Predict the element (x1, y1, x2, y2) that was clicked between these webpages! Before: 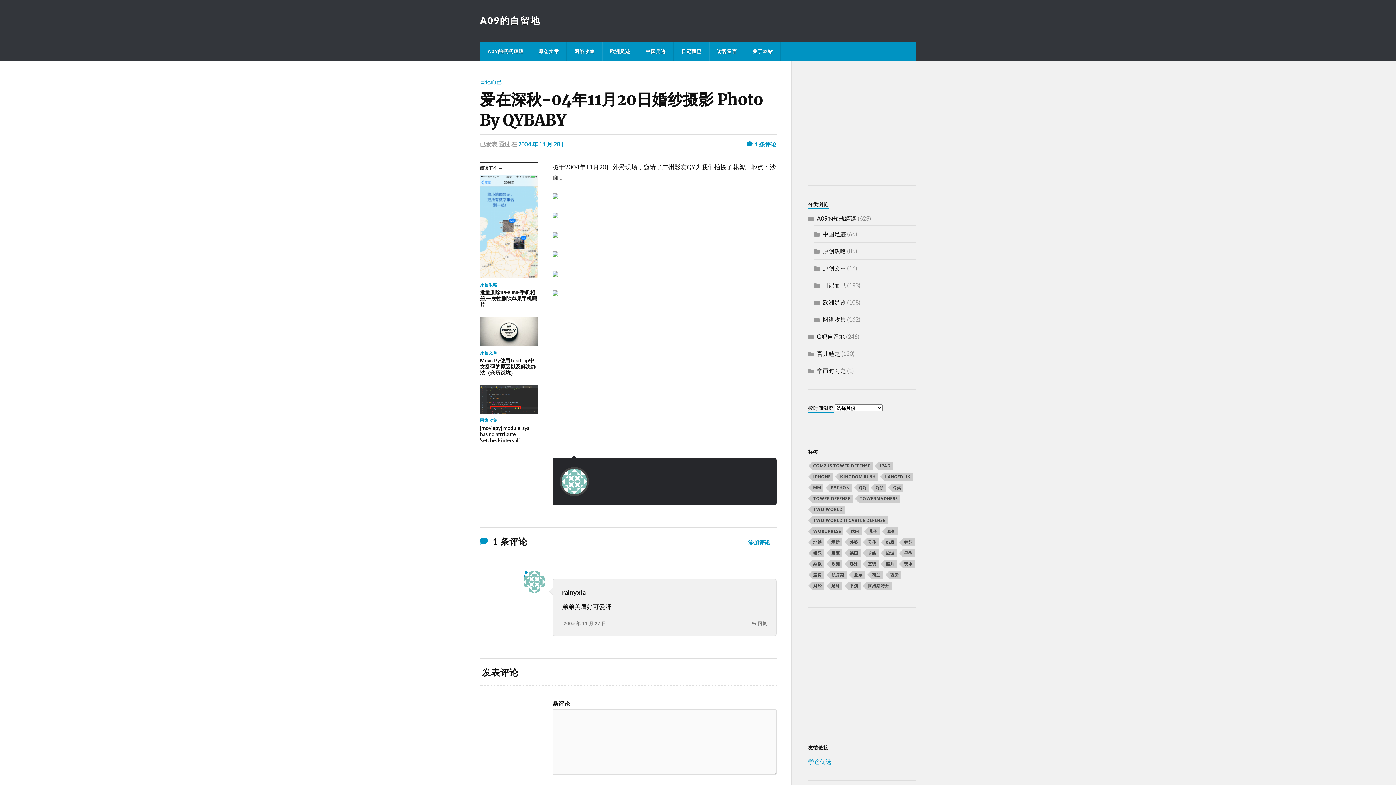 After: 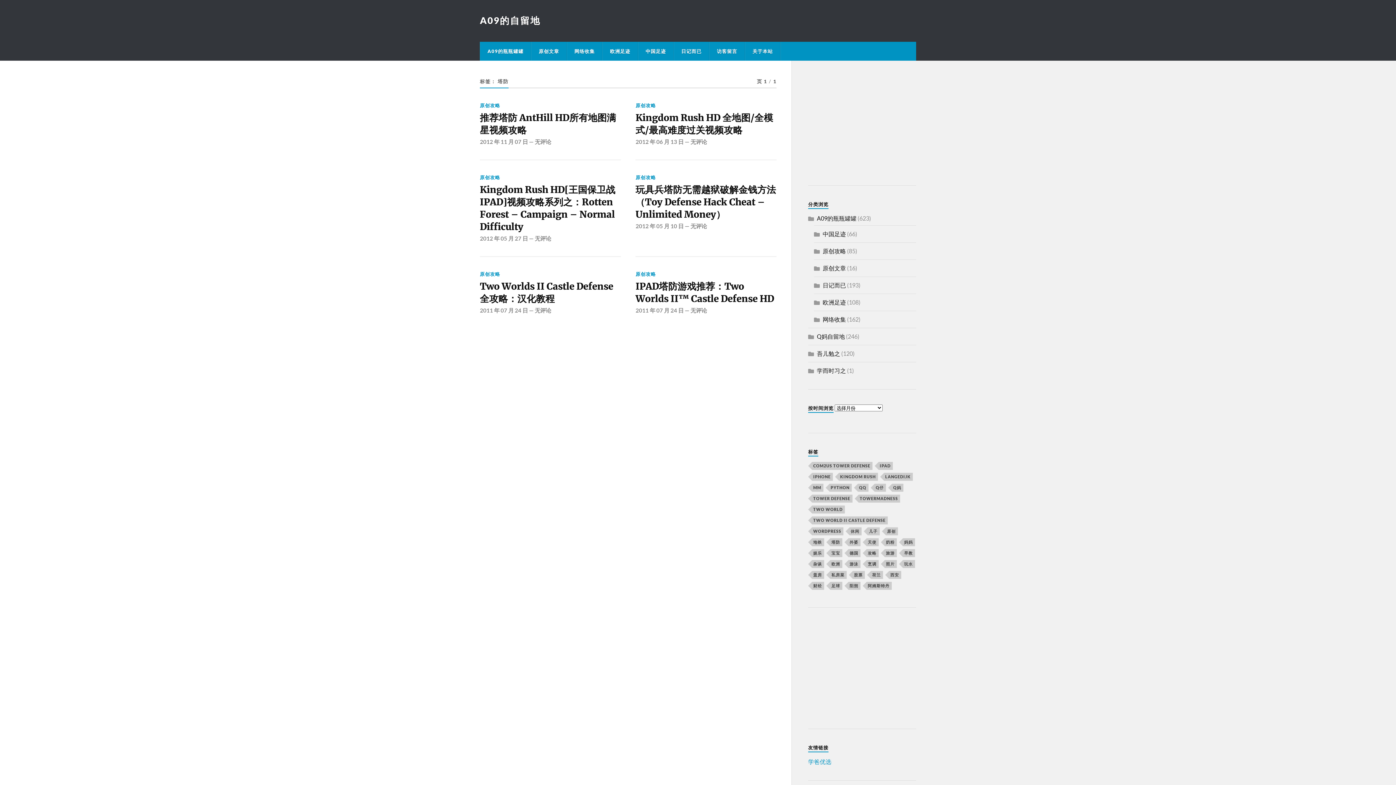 Action: label: 塔防 (6 项) bbox: (830, 538, 842, 546)